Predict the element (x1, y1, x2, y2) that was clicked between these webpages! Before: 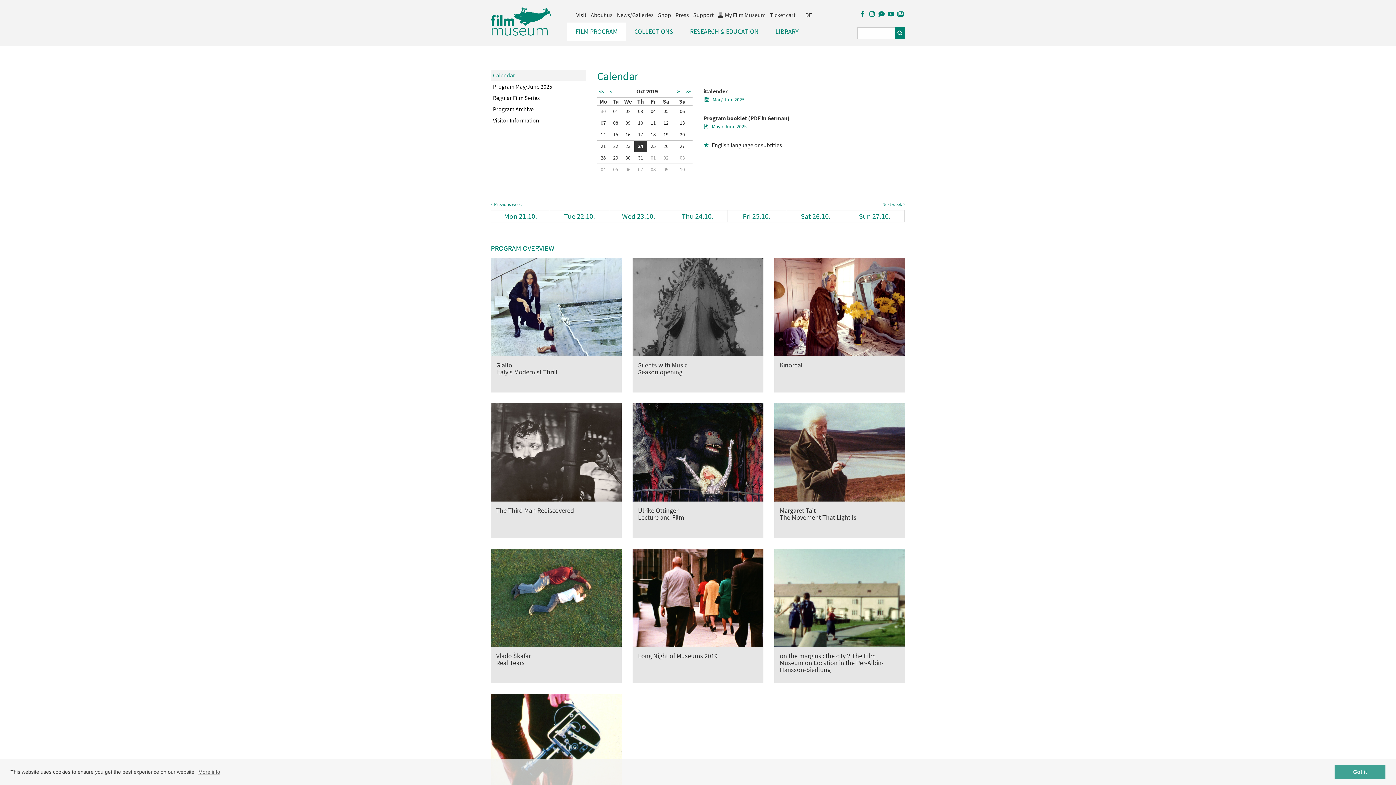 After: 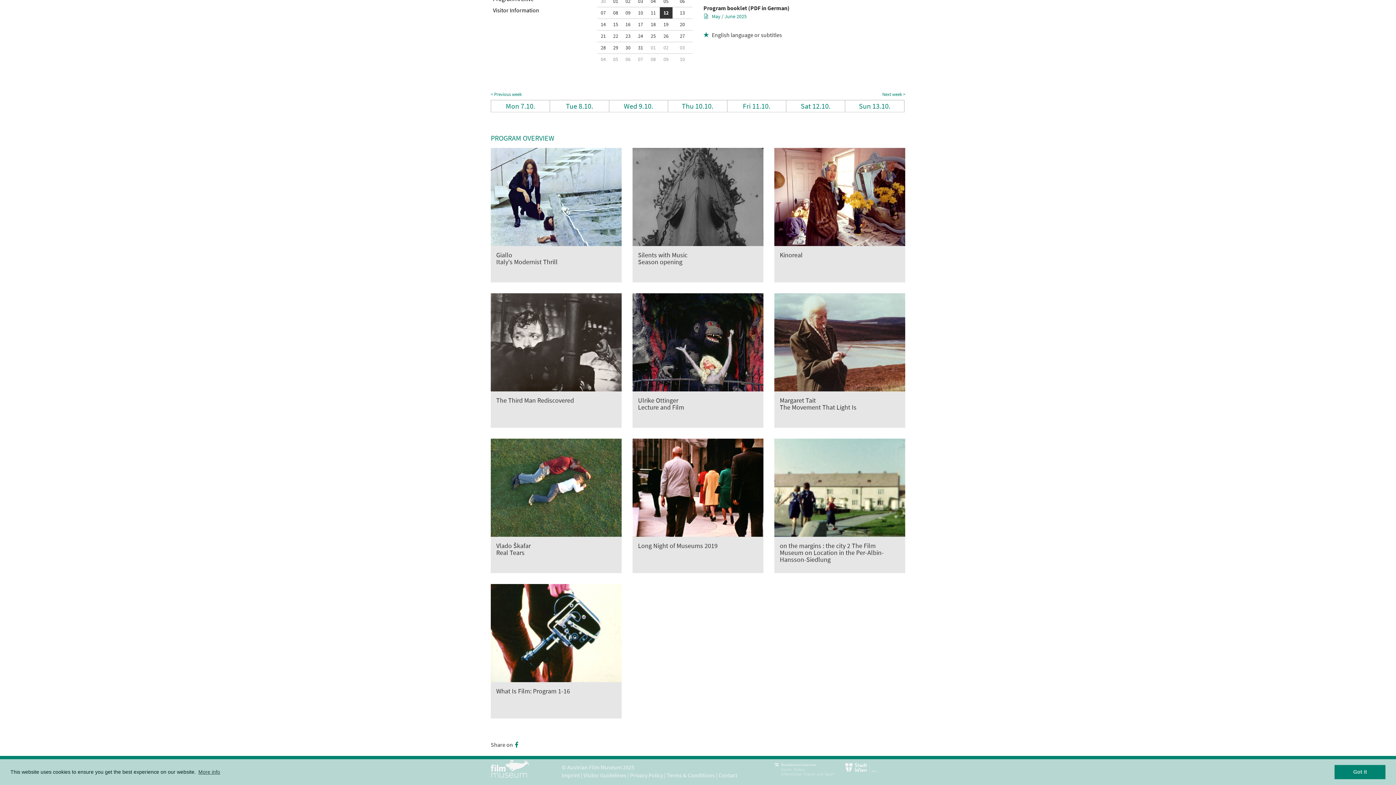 Action: bbox: (660, 117, 671, 128) label: 12